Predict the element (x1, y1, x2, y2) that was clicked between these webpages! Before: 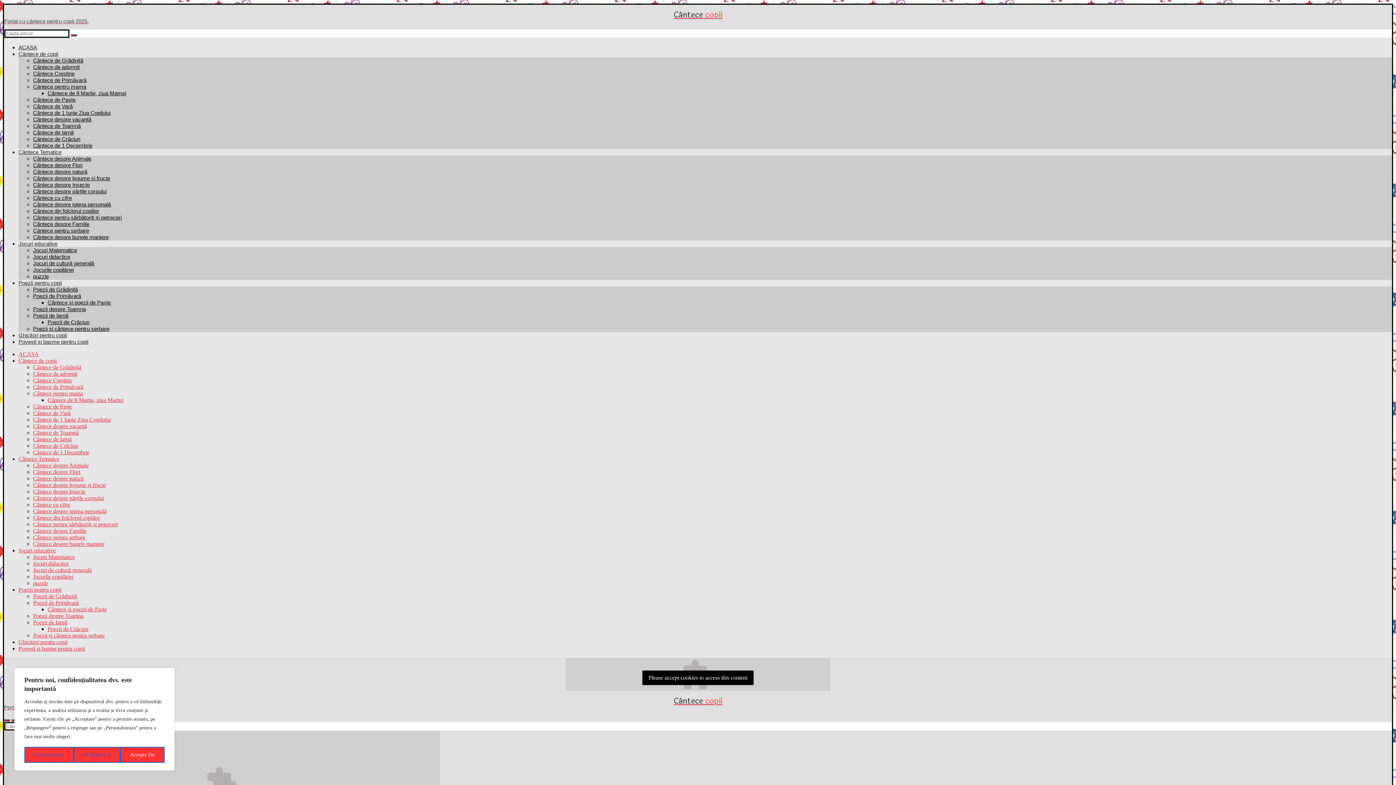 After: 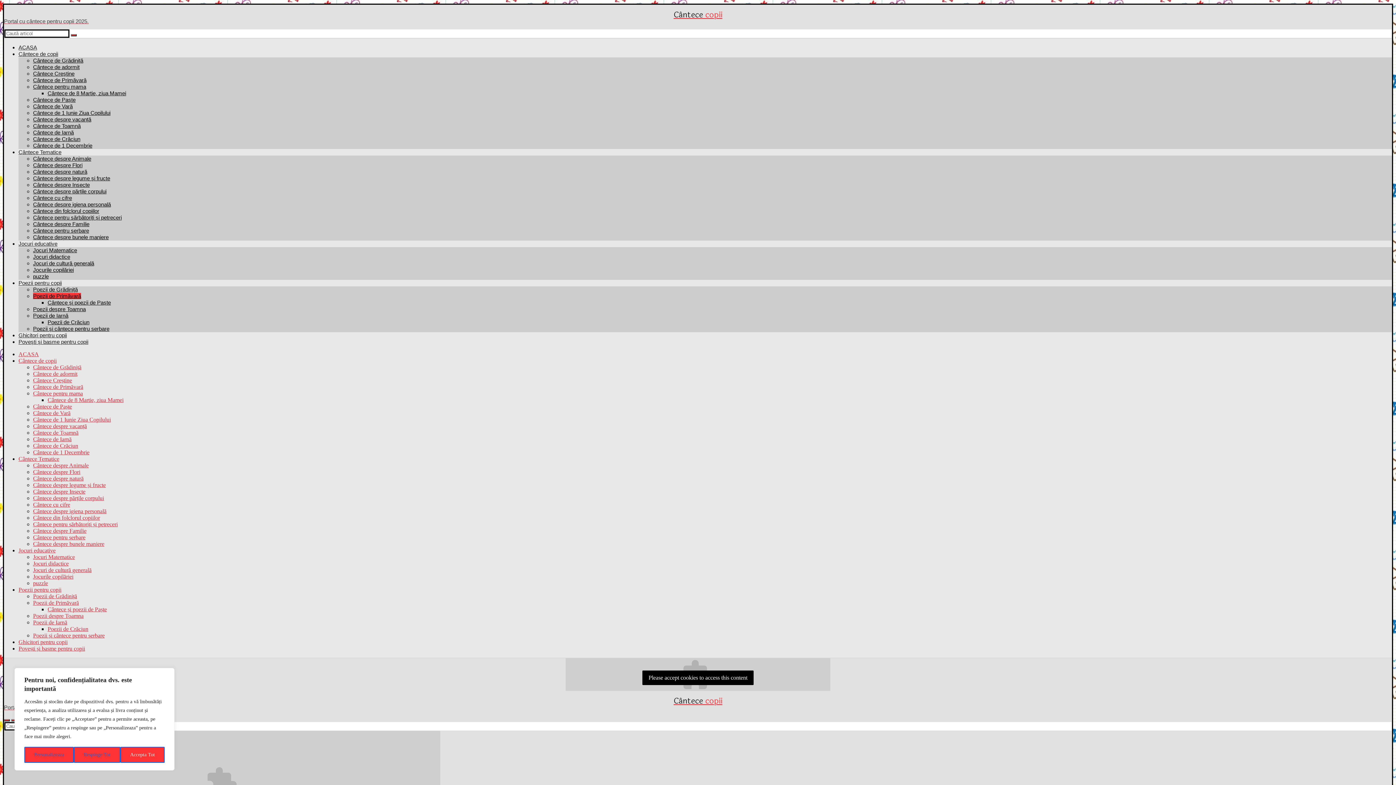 Action: bbox: (33, 293, 81, 299) label: Poezii de Primăvară